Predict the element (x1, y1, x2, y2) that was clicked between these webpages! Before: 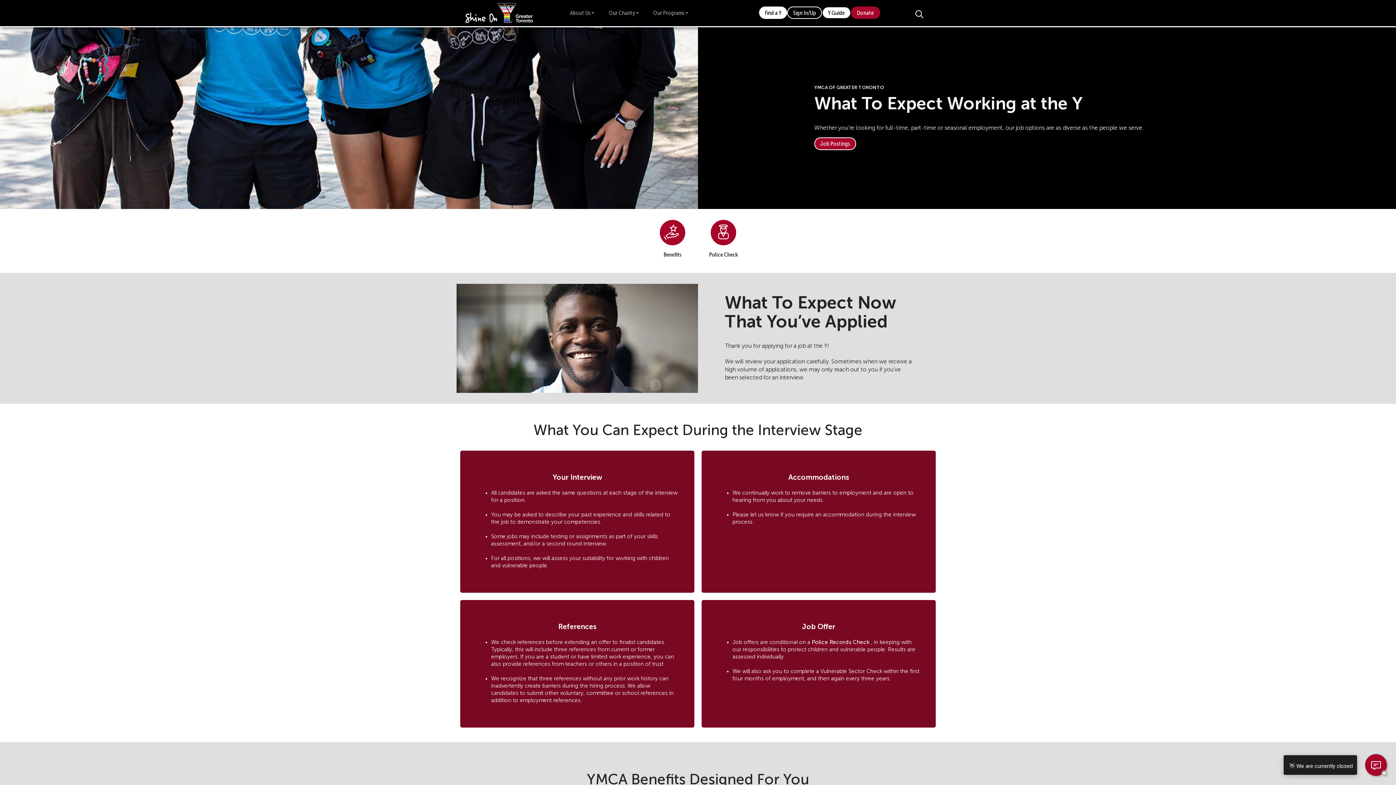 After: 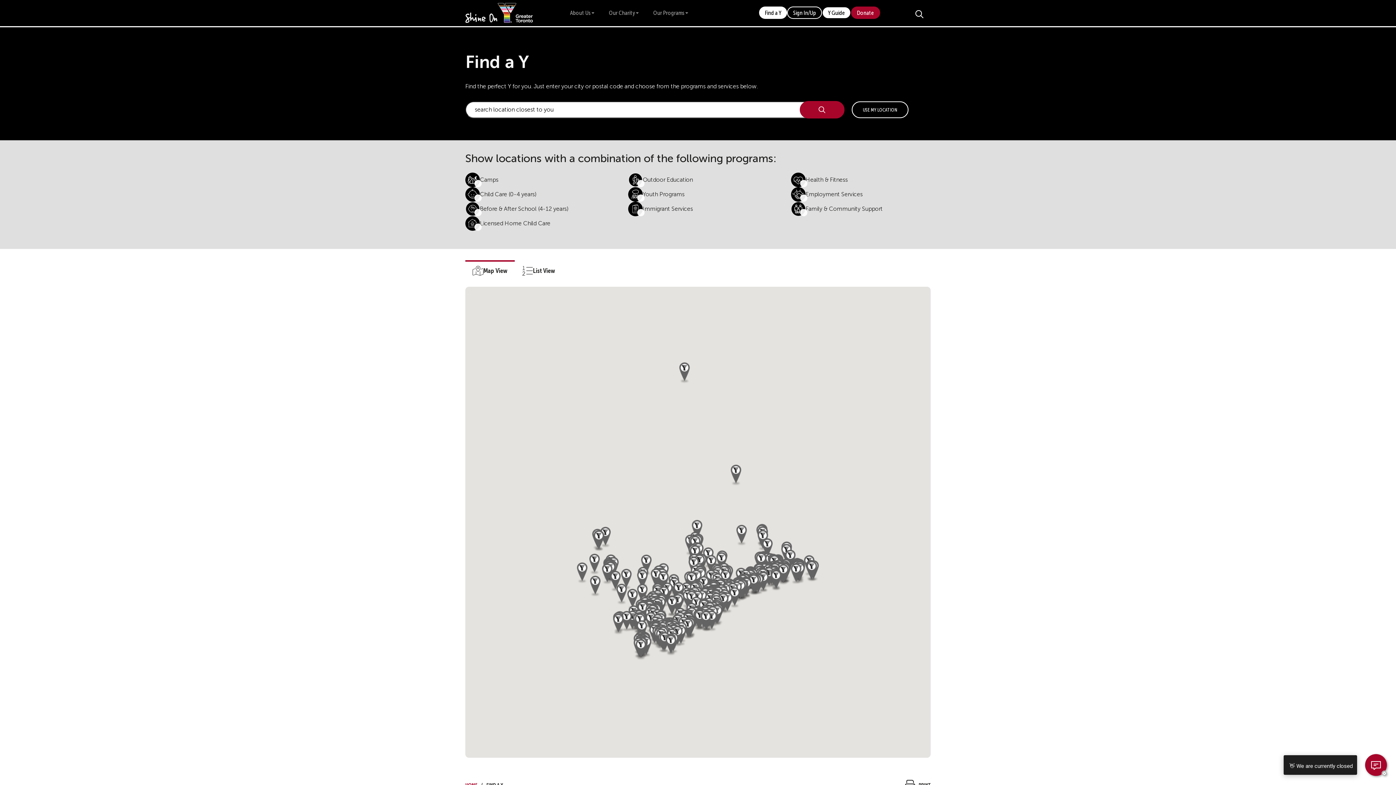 Action: bbox: (759, 6, 787, 19) label: Find a Y